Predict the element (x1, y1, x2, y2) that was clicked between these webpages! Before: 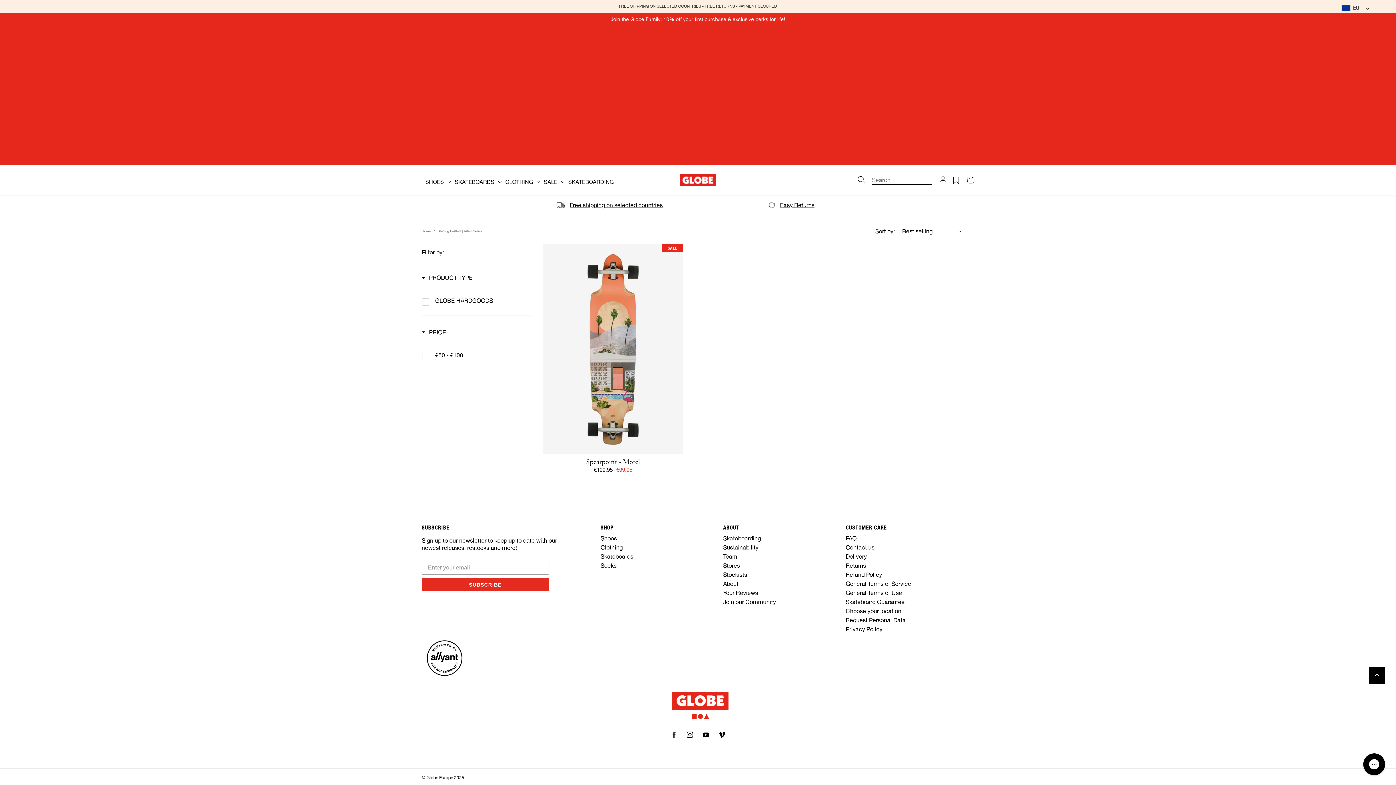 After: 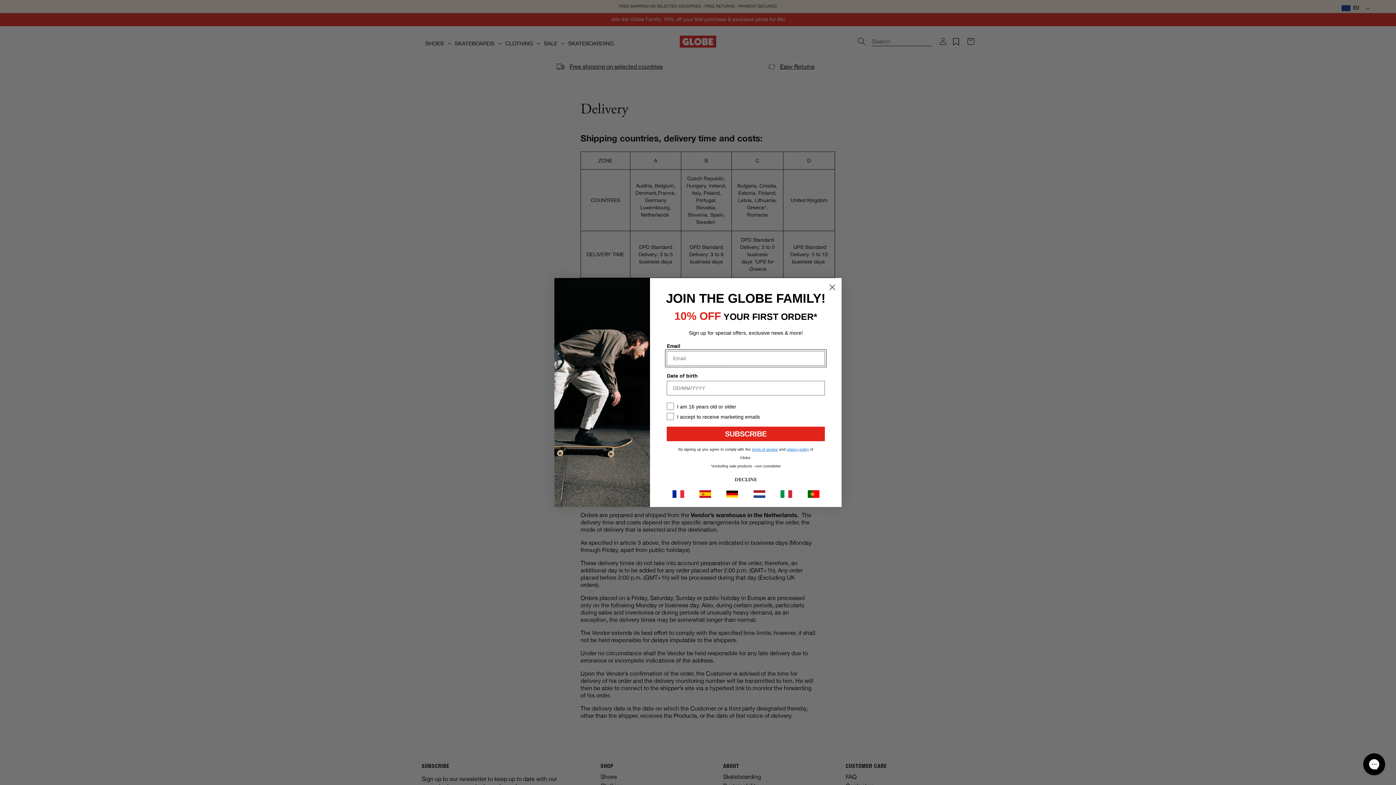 Action: label: Delivery bbox: (845, 551, 867, 560)